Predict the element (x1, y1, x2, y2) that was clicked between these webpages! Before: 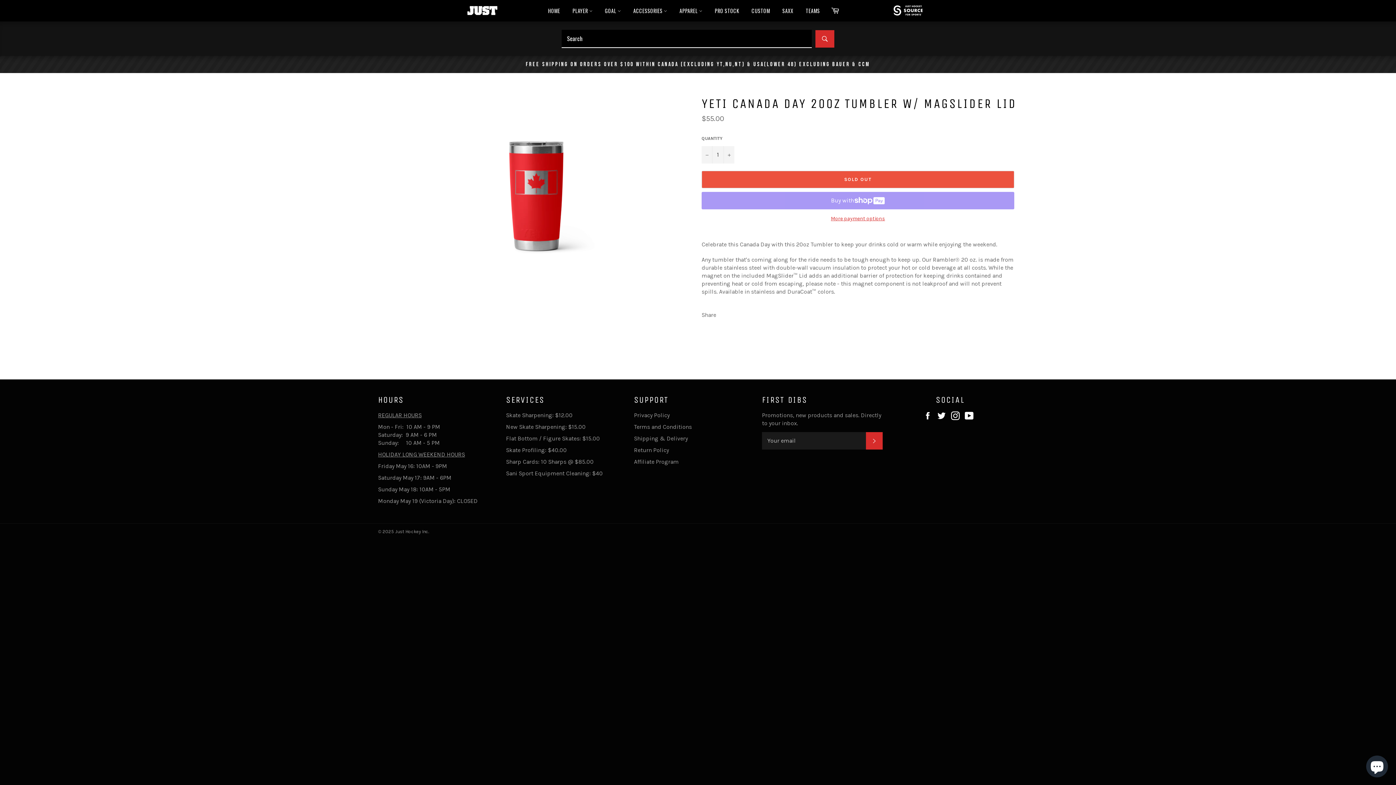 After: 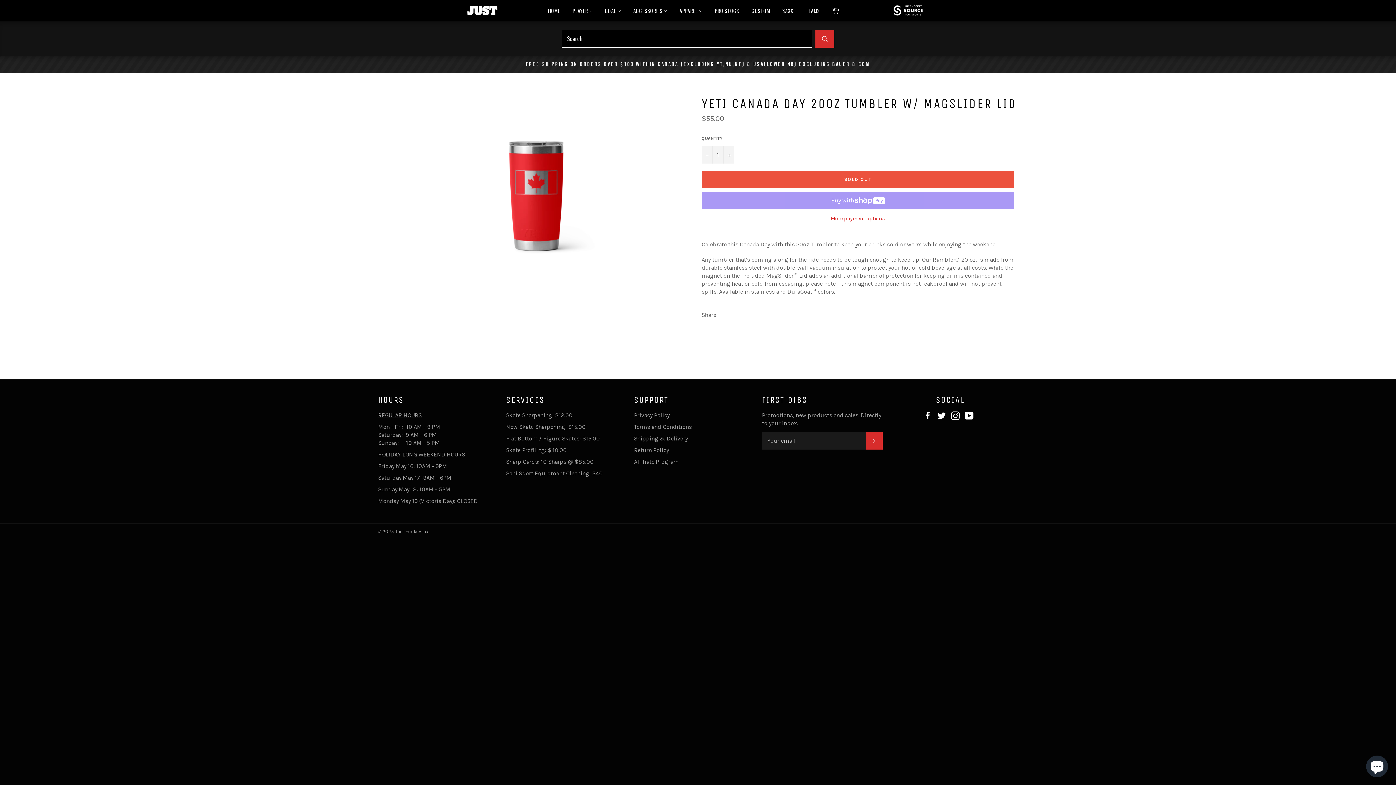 Action: label:  
Share on Facebook bbox: (995, 311, 1005, 318)